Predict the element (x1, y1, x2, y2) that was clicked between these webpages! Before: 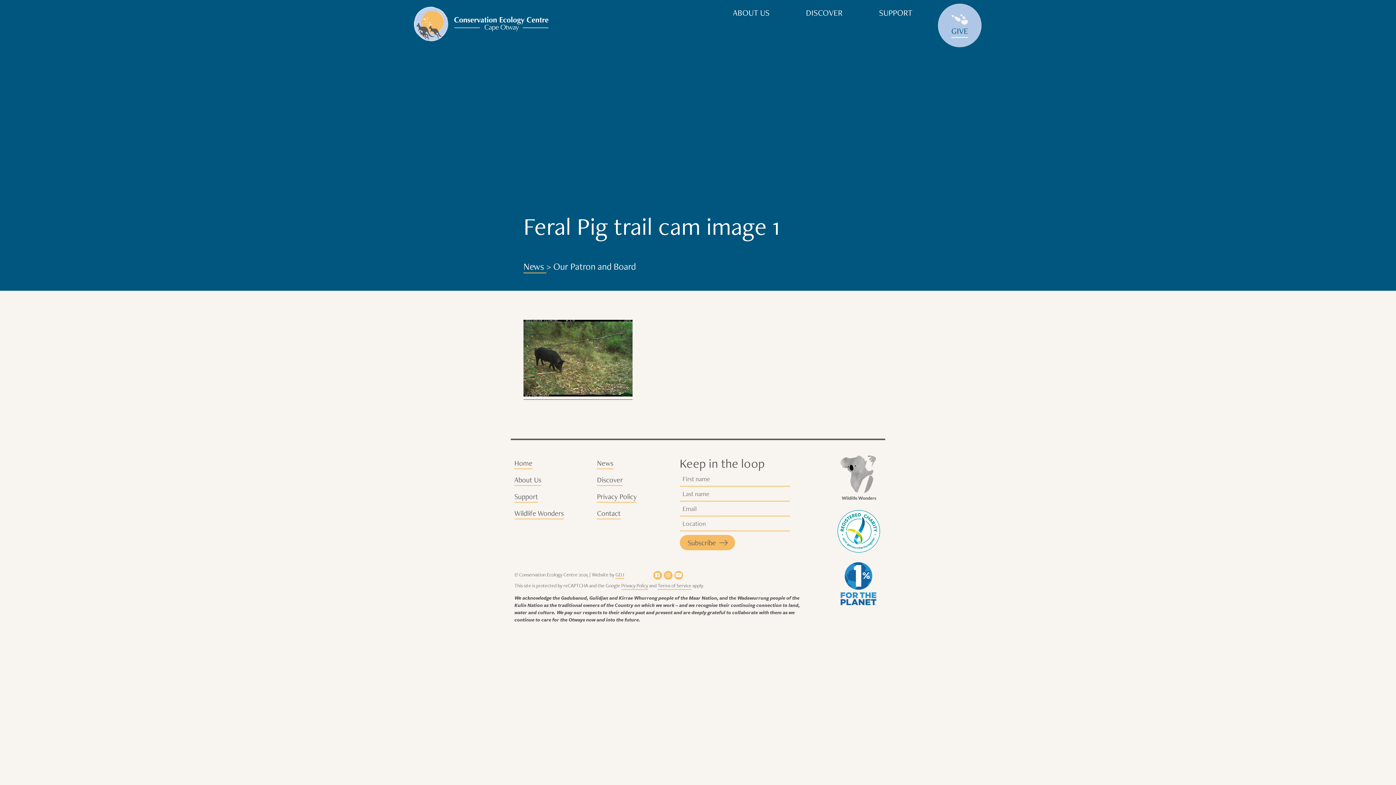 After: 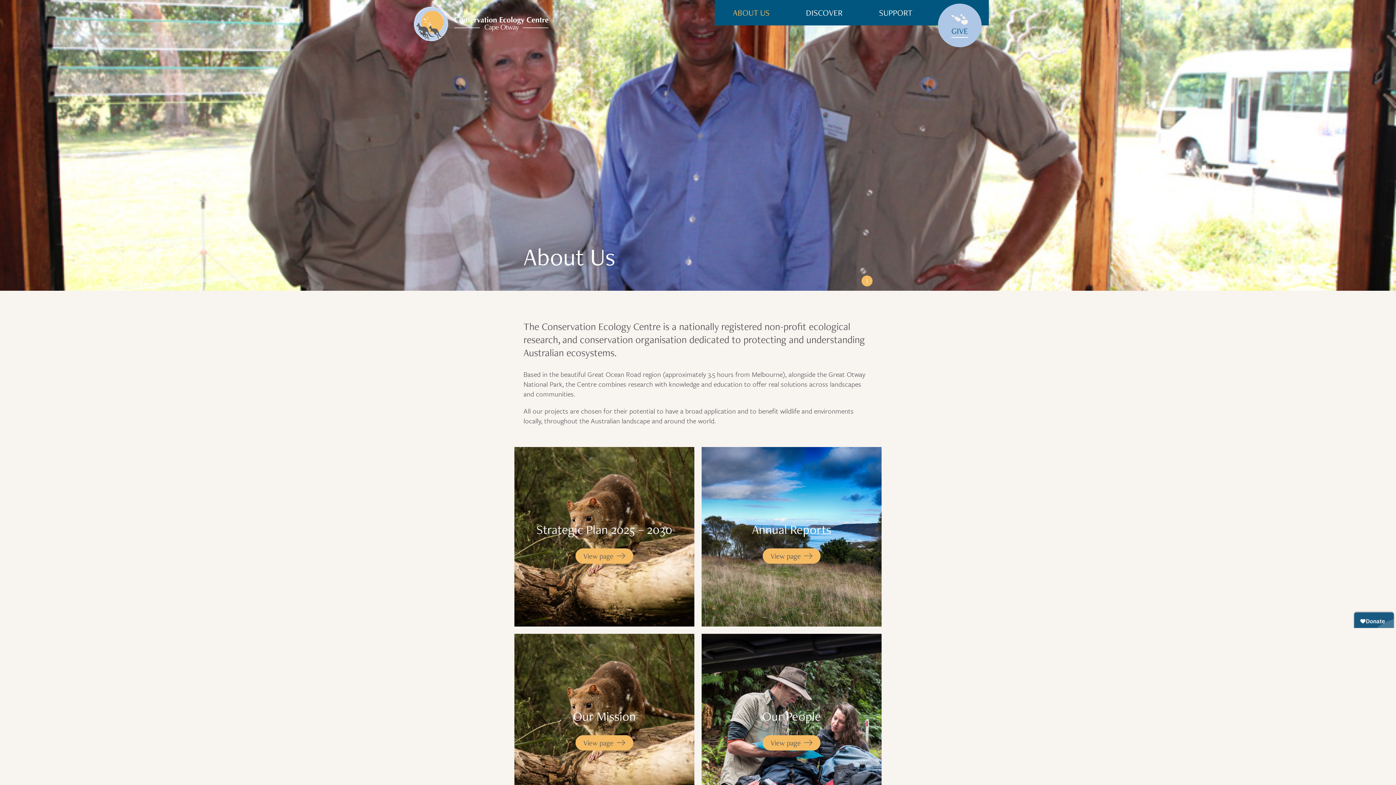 Action: label: About Us bbox: (514, 475, 541, 486)